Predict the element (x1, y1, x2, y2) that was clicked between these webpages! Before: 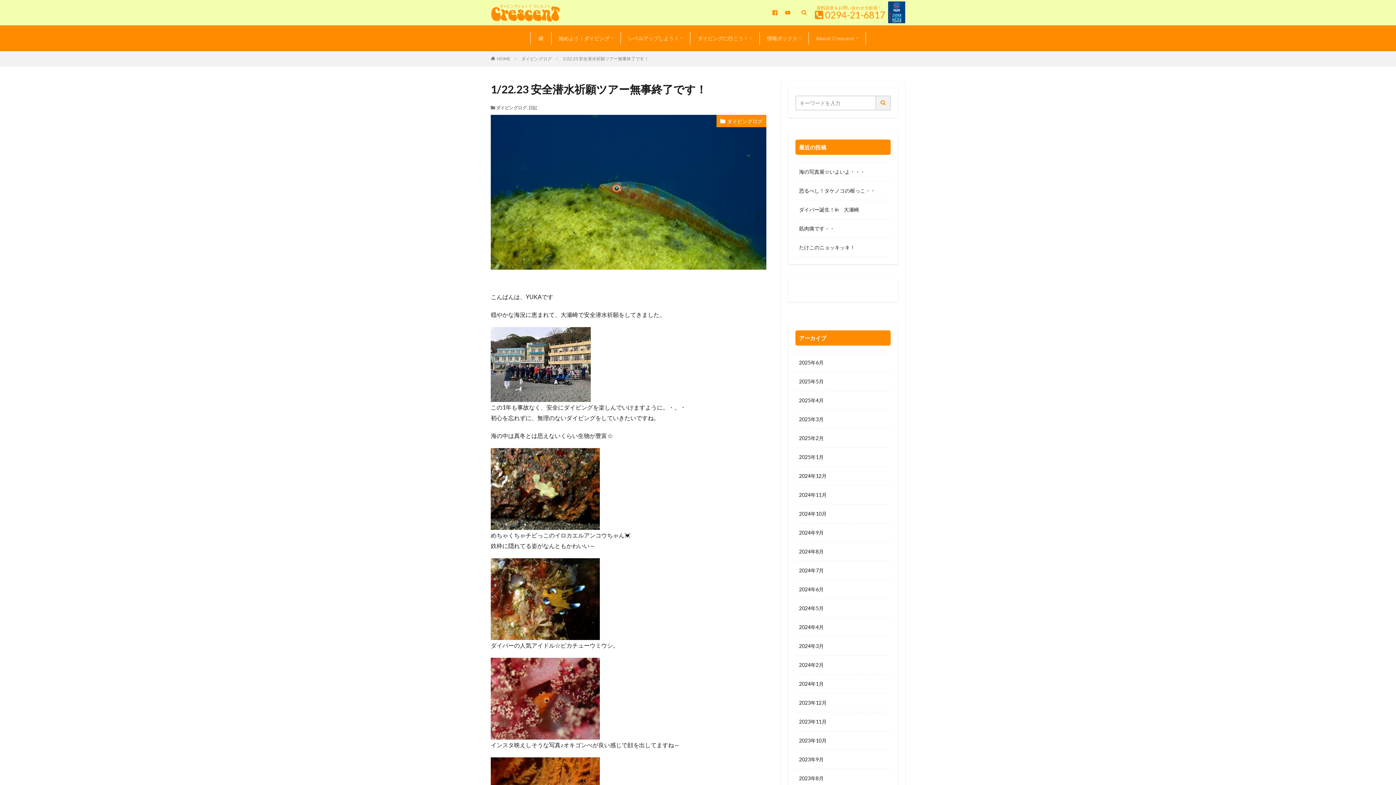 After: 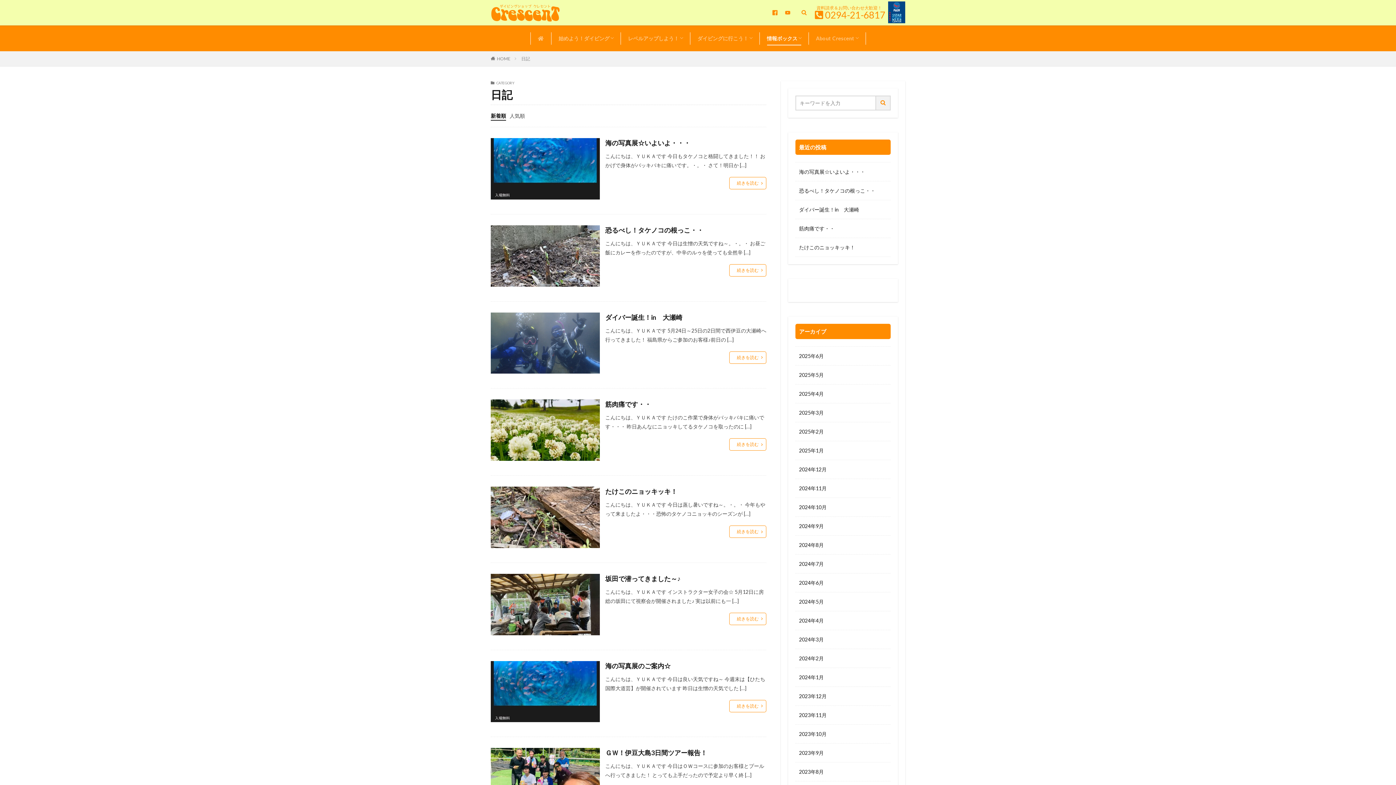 Action: label: 日記 bbox: (528, 105, 537, 110)